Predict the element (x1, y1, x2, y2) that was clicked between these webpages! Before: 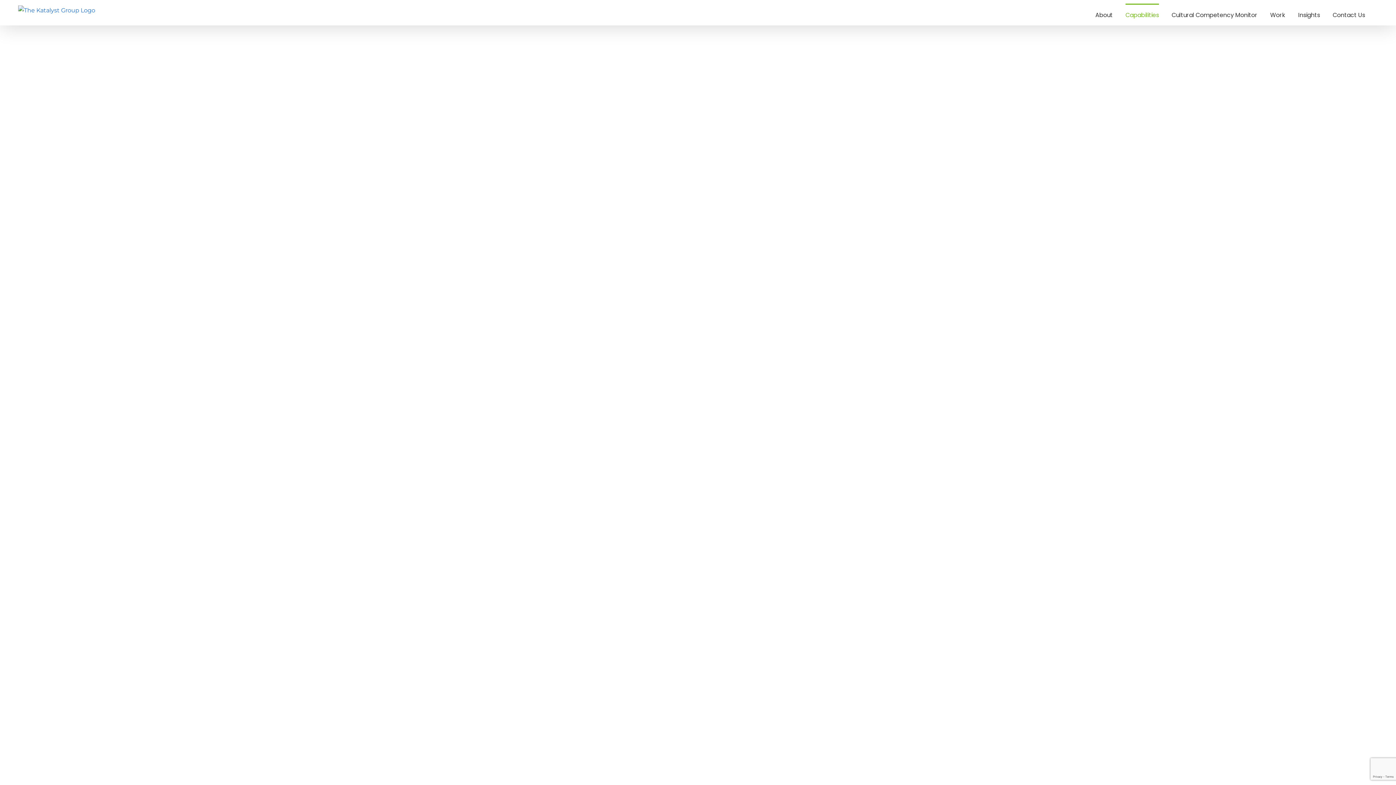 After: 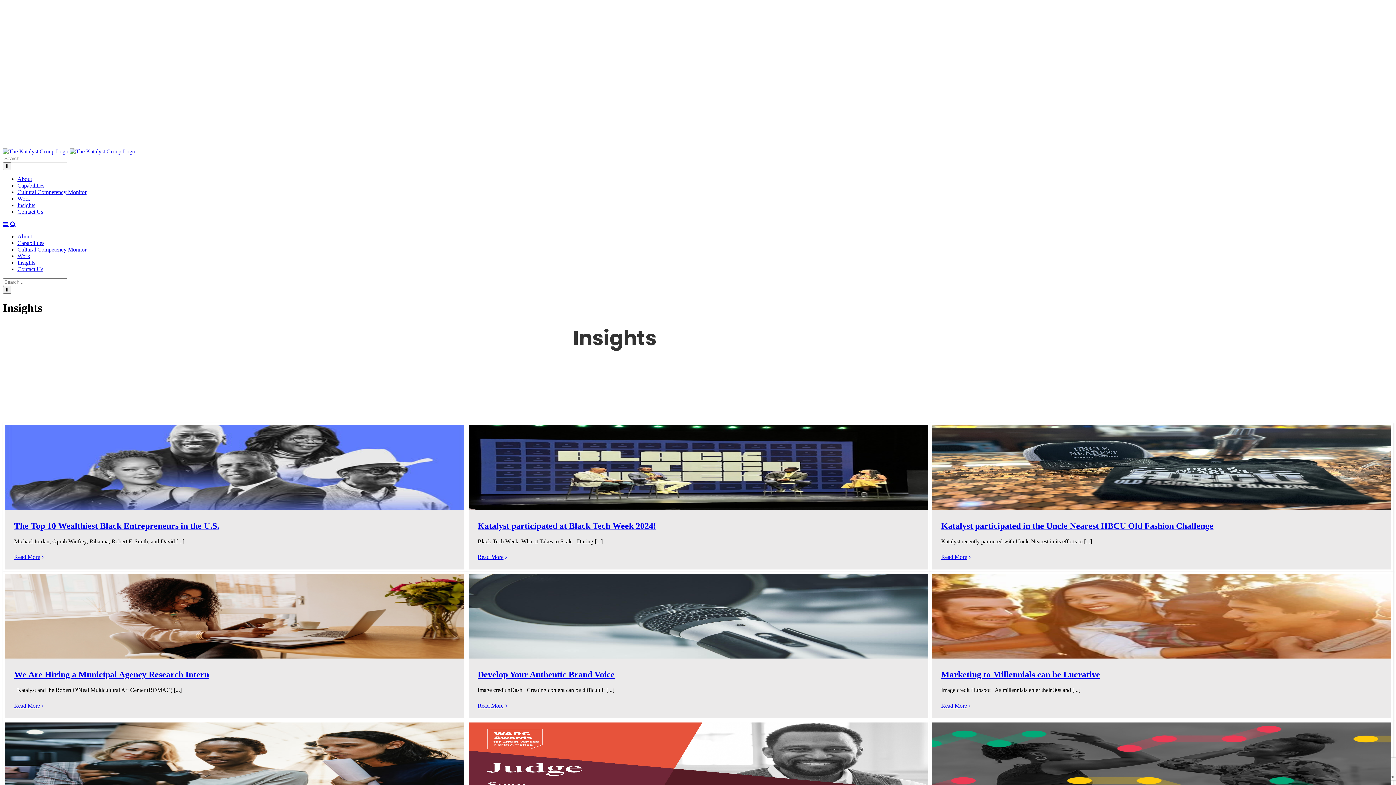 Action: bbox: (1298, 3, 1320, 25) label: Insights